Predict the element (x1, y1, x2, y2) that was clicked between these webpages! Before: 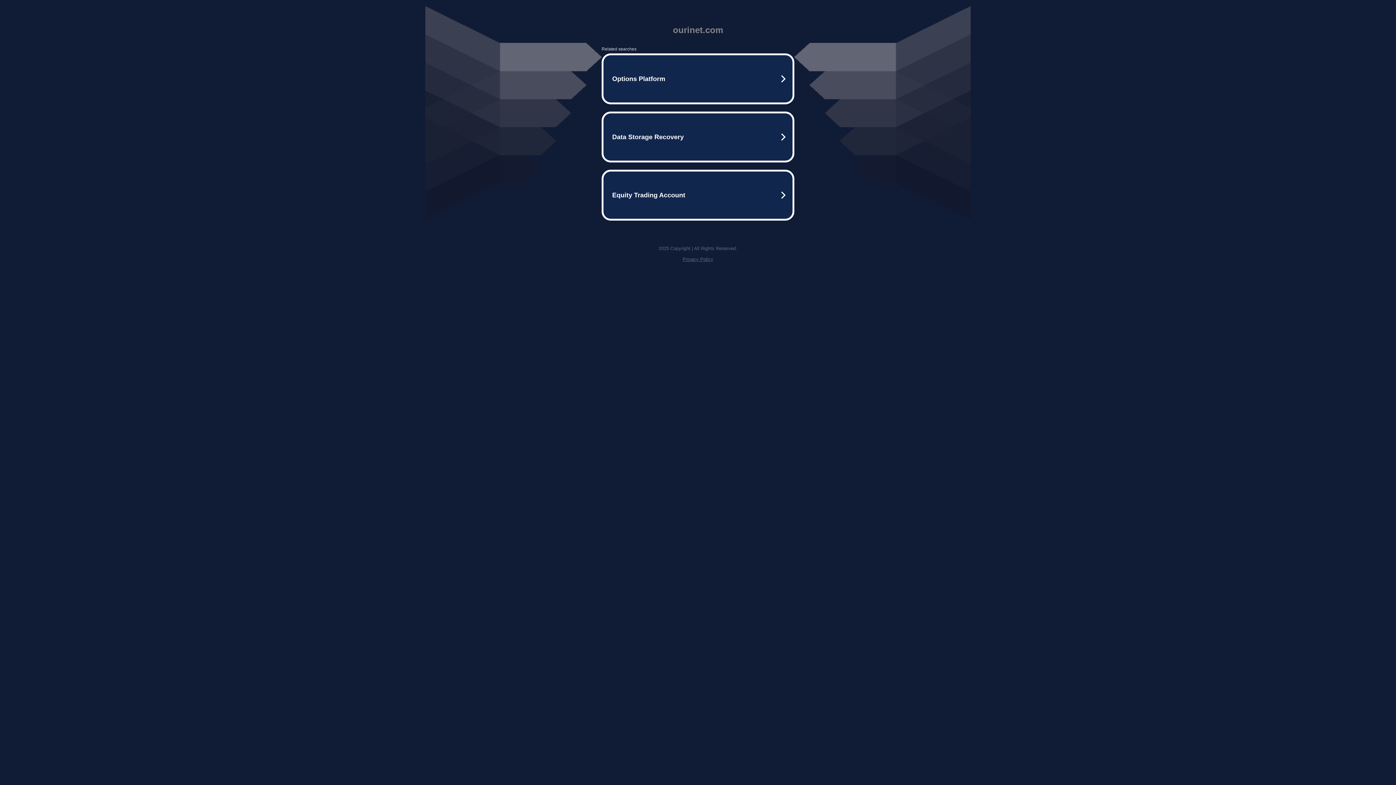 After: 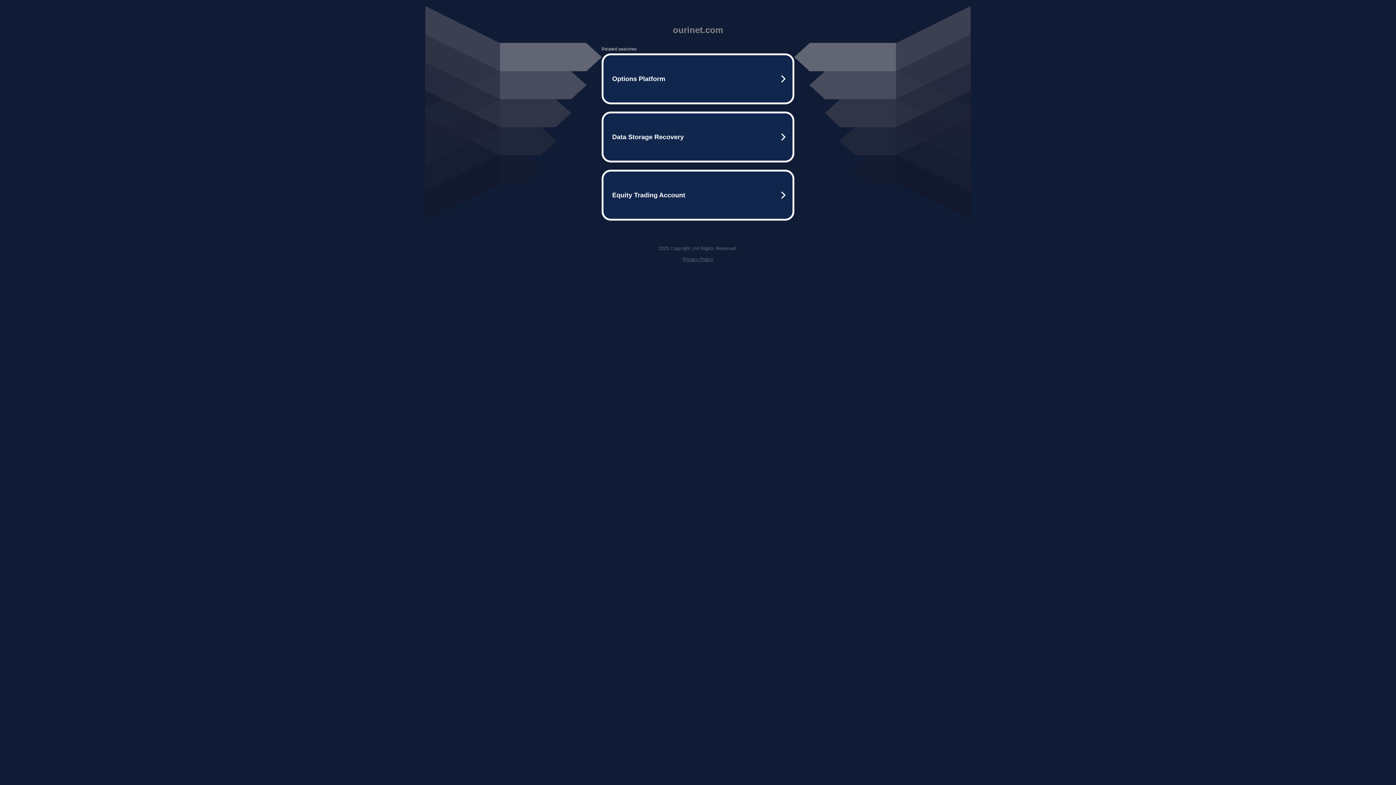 Action: bbox: (682, 256, 713, 262) label: Privacy Policy